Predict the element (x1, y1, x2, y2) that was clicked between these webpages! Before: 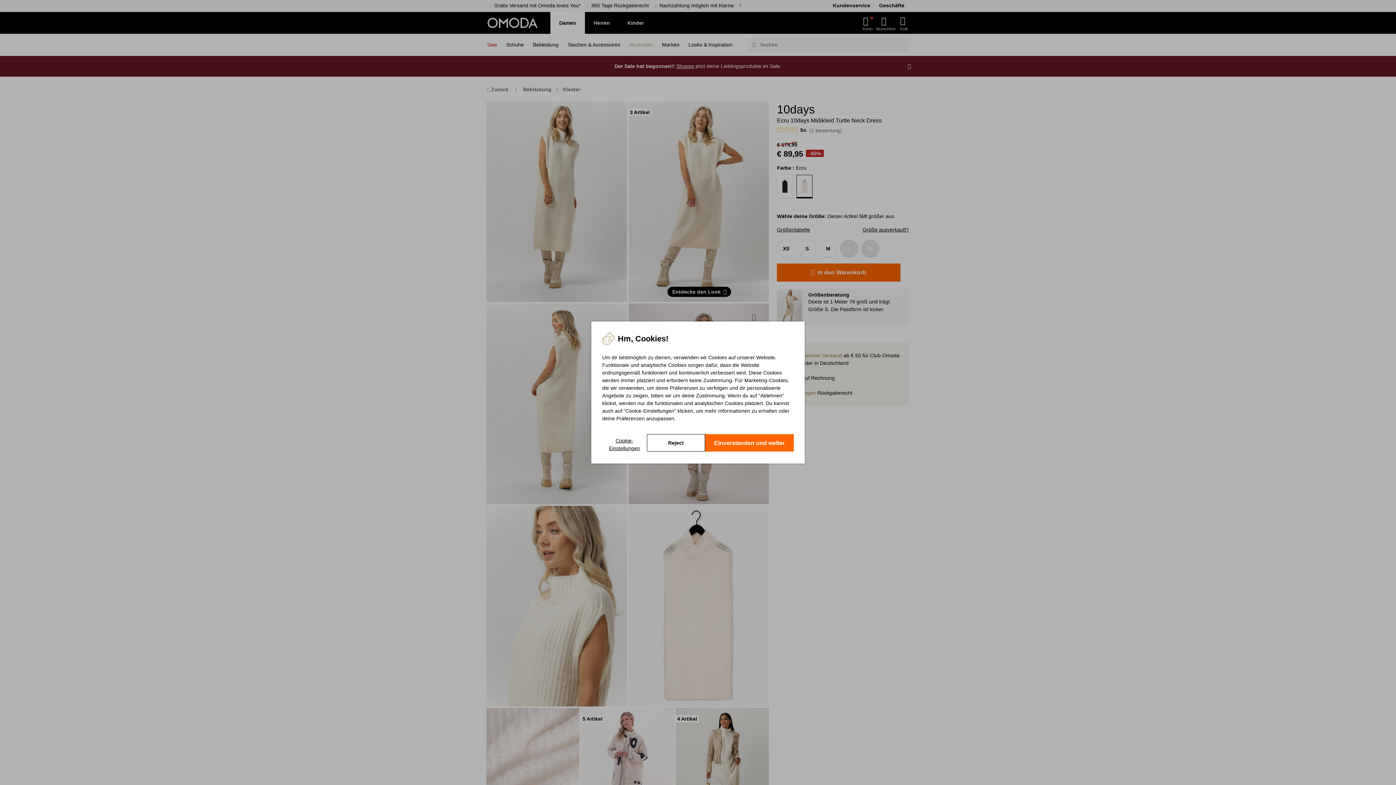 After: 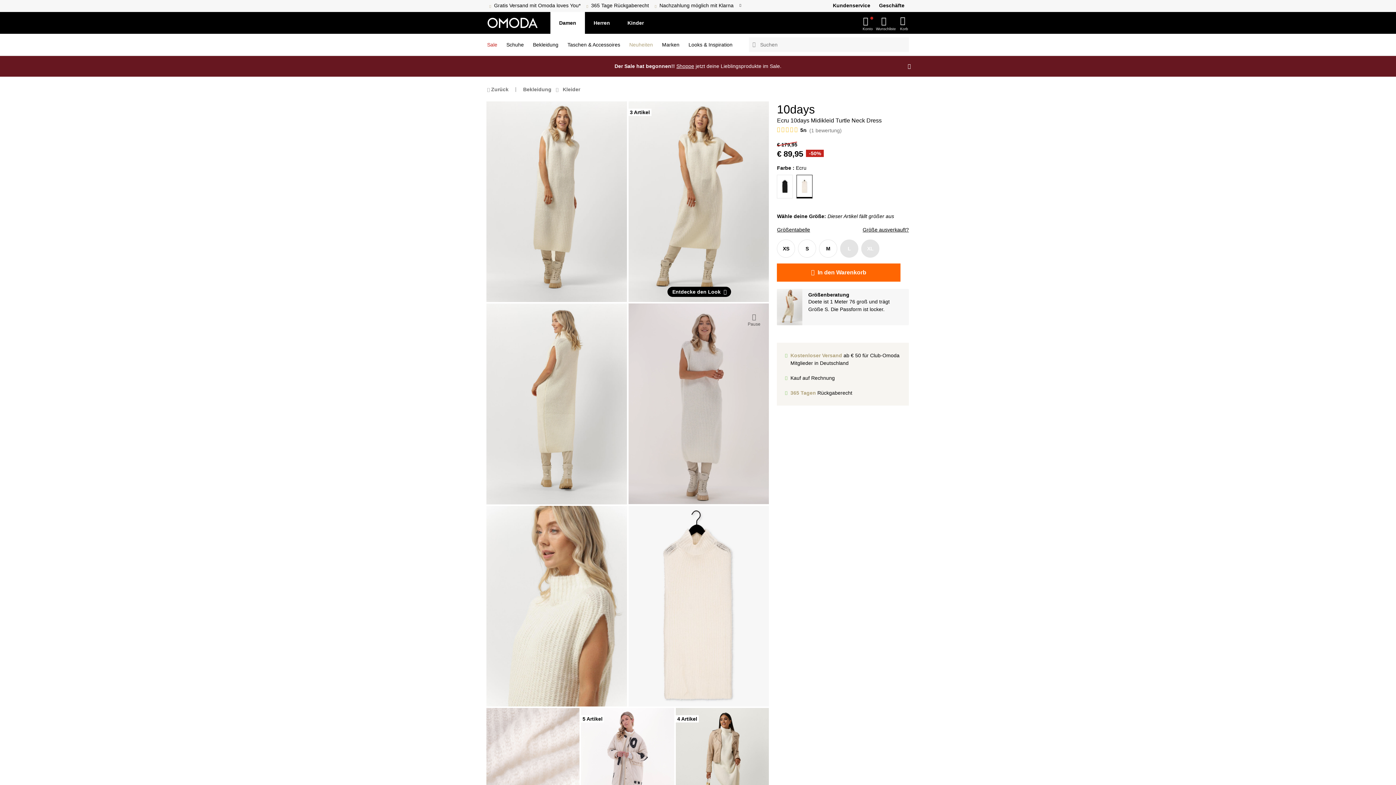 Action: label: Einverstanden und weiter bbox: (705, 434, 794, 451)